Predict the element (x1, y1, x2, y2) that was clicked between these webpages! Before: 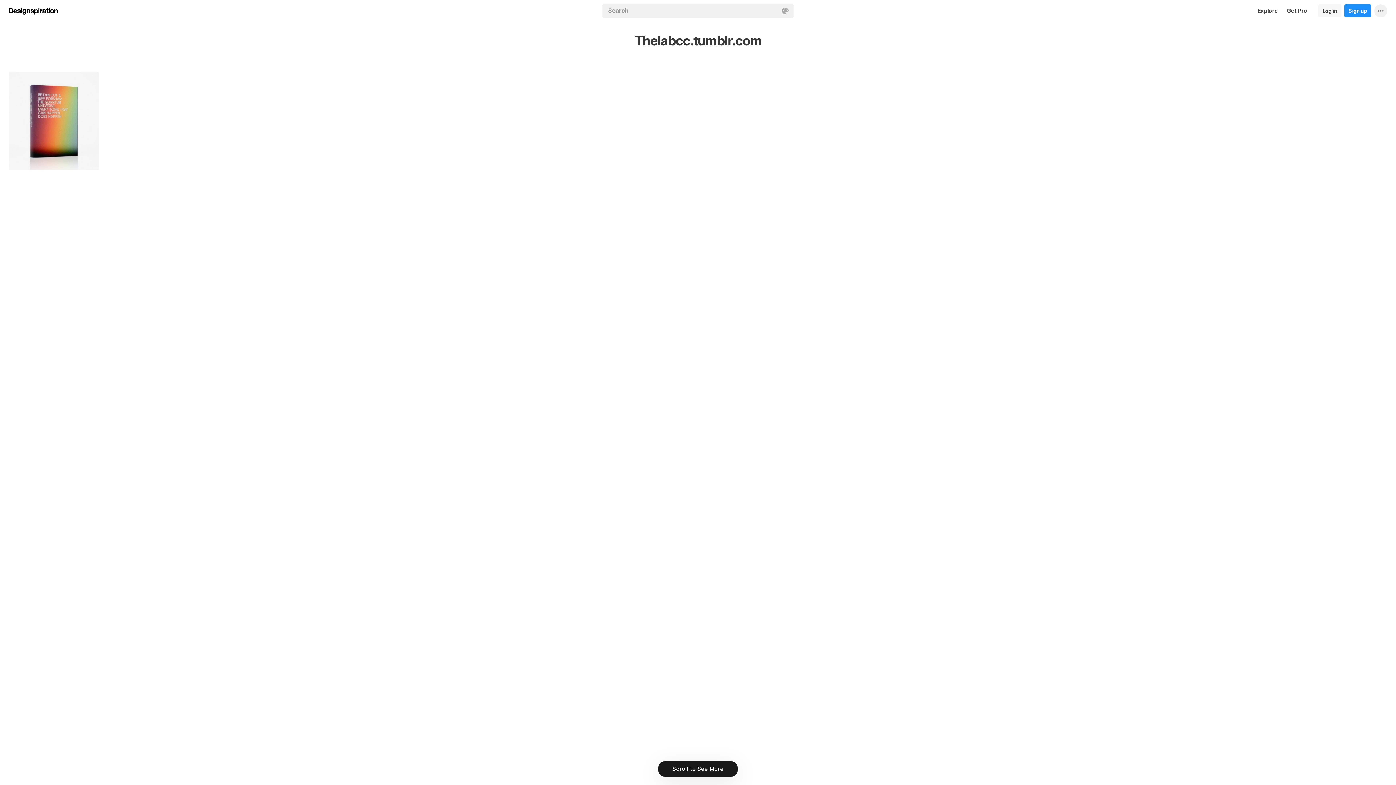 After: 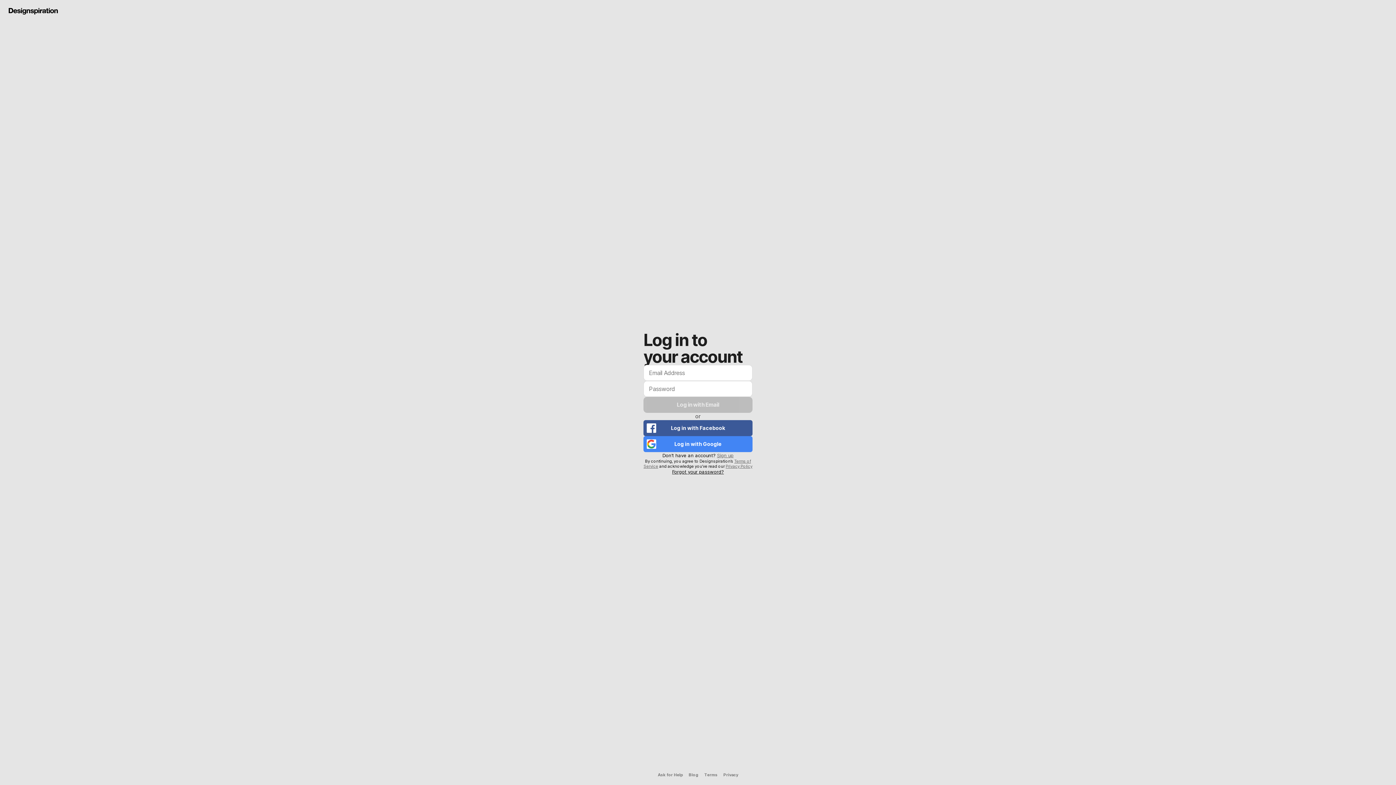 Action: bbox: (1318, 0, 1341, 21) label: Log in